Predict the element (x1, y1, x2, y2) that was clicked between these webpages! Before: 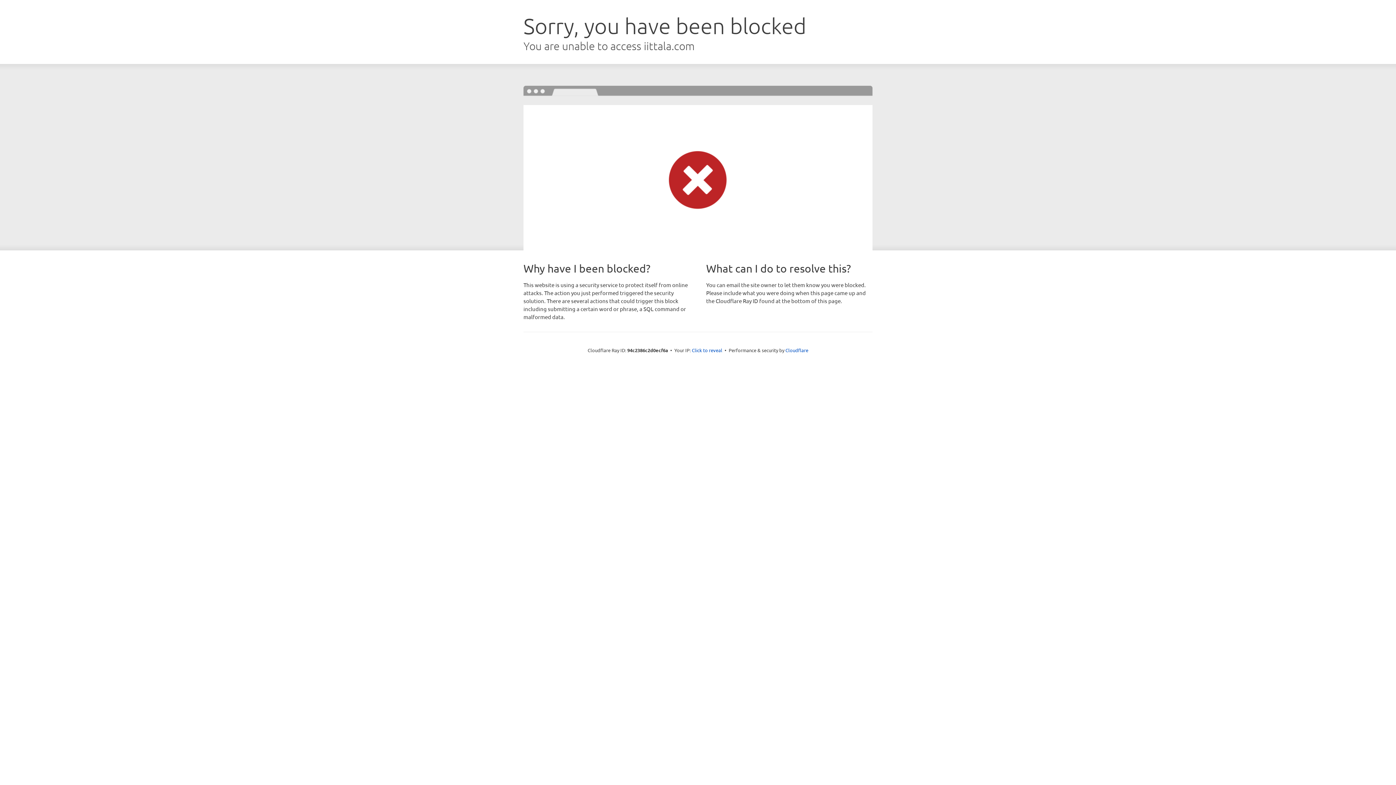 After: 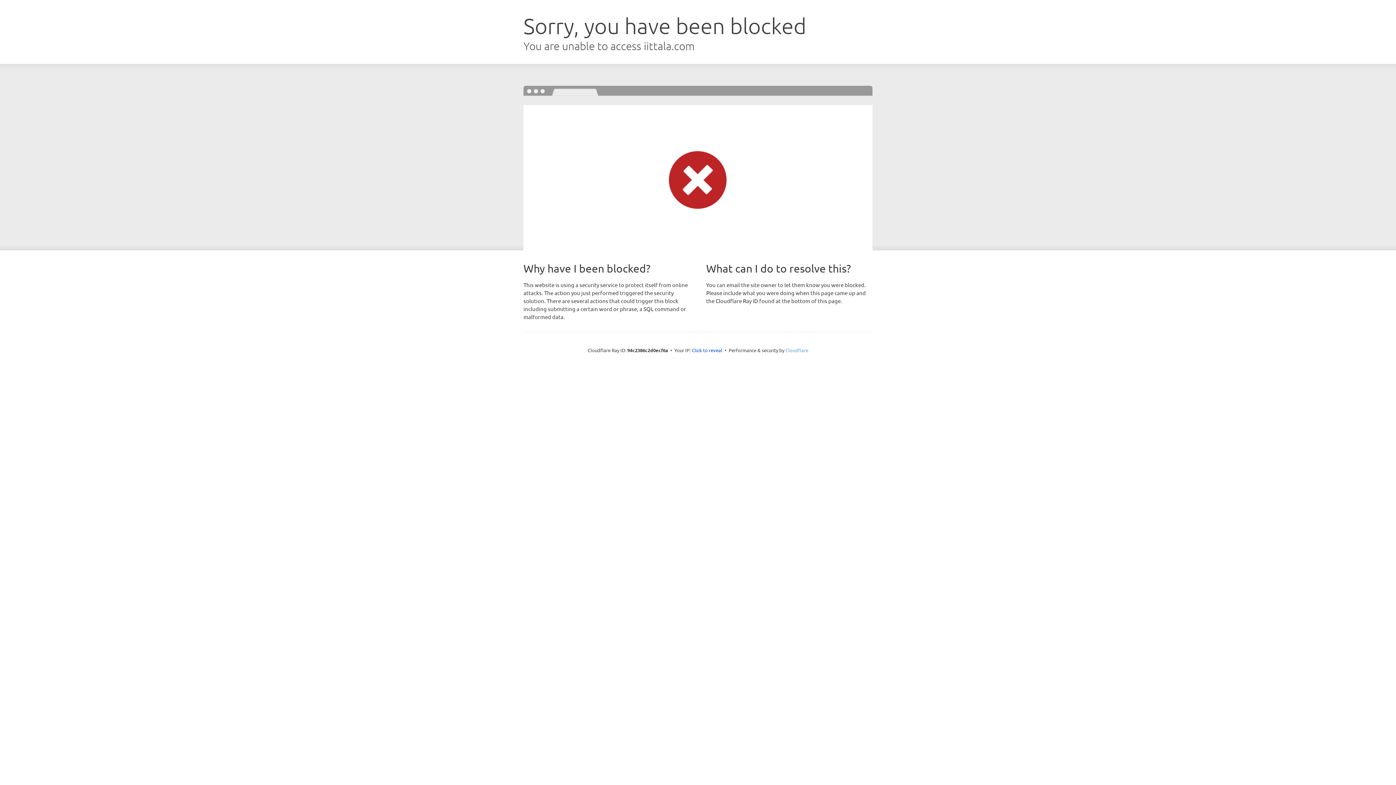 Action: bbox: (785, 347, 808, 353) label: Cloudflare